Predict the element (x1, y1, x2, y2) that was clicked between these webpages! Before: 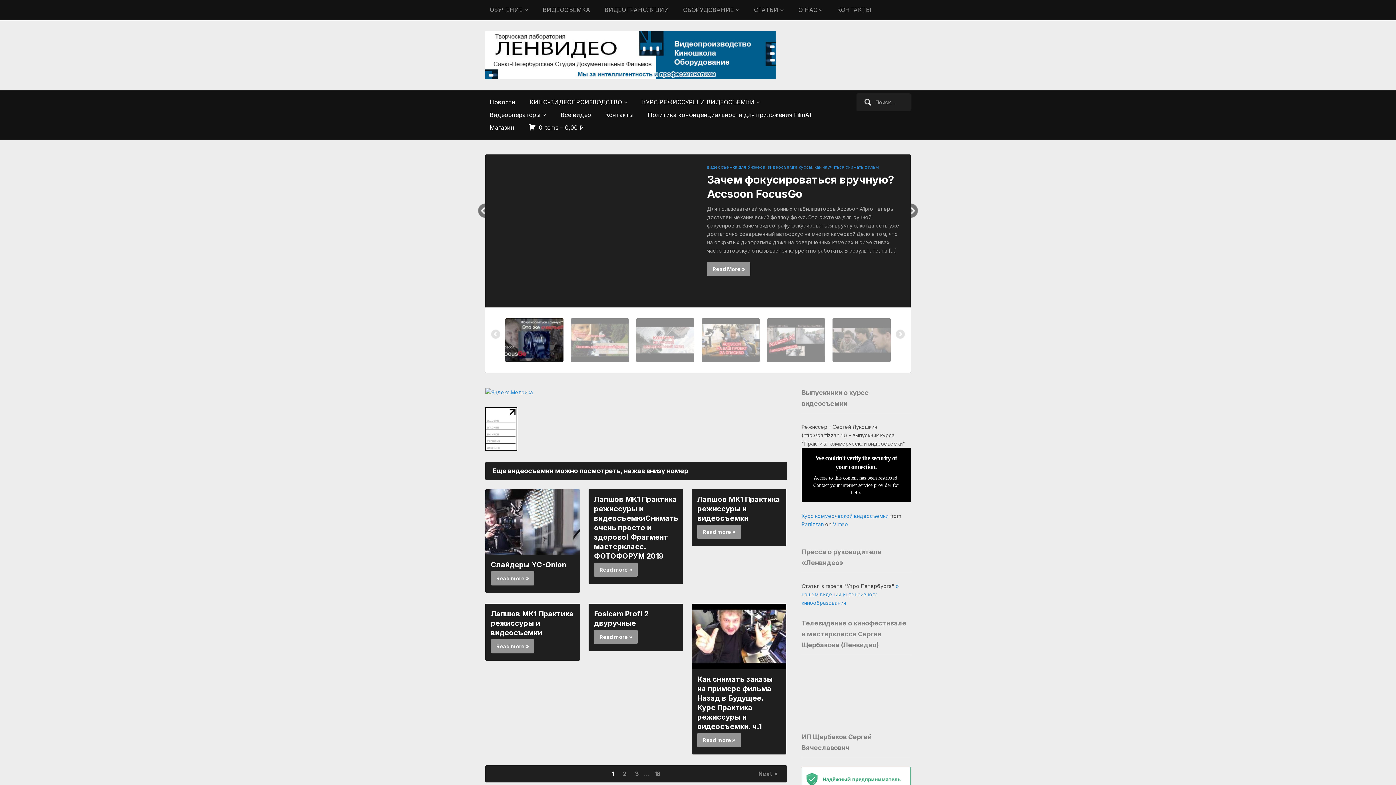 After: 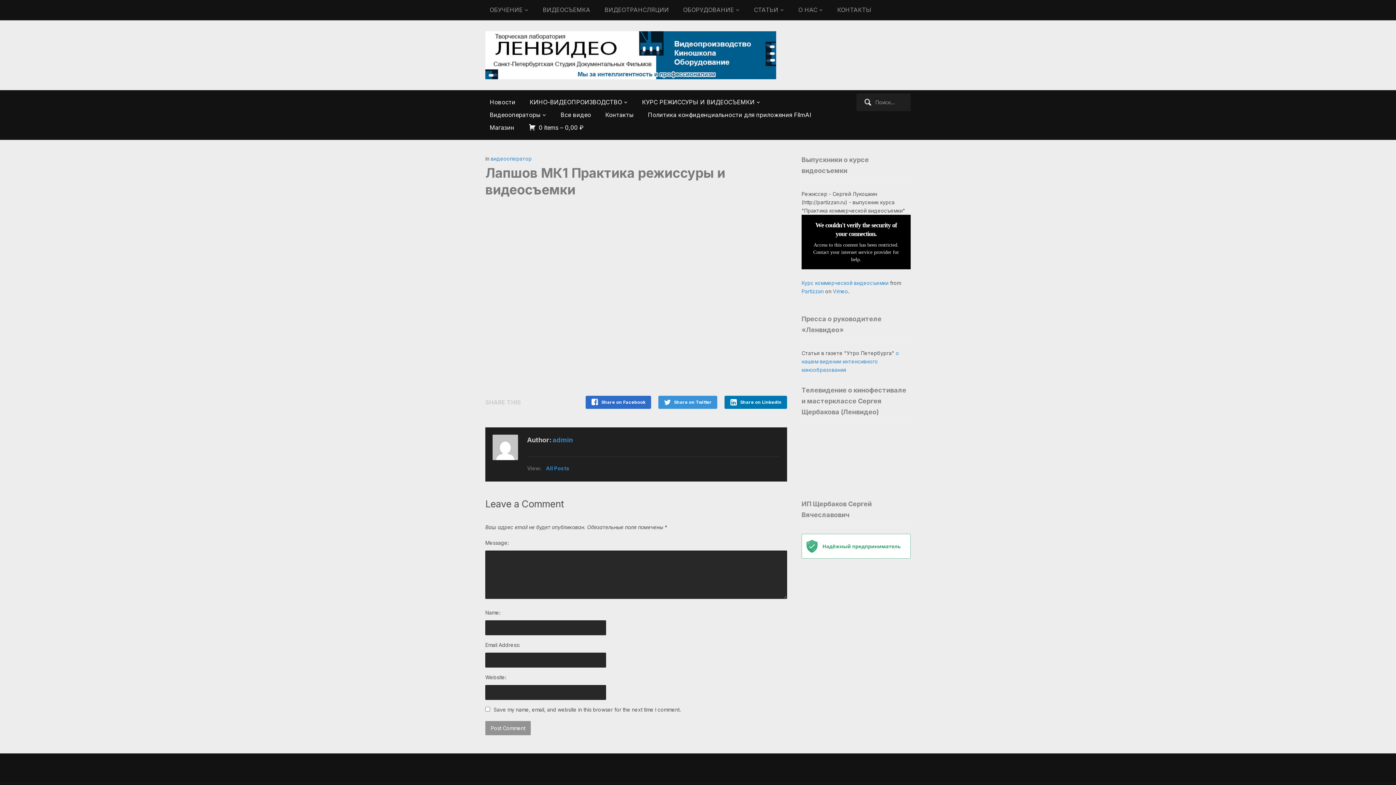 Action: bbox: (697, 495, 780, 522) label: Лапшов МК1 Практика режиссуры и видеосъемки